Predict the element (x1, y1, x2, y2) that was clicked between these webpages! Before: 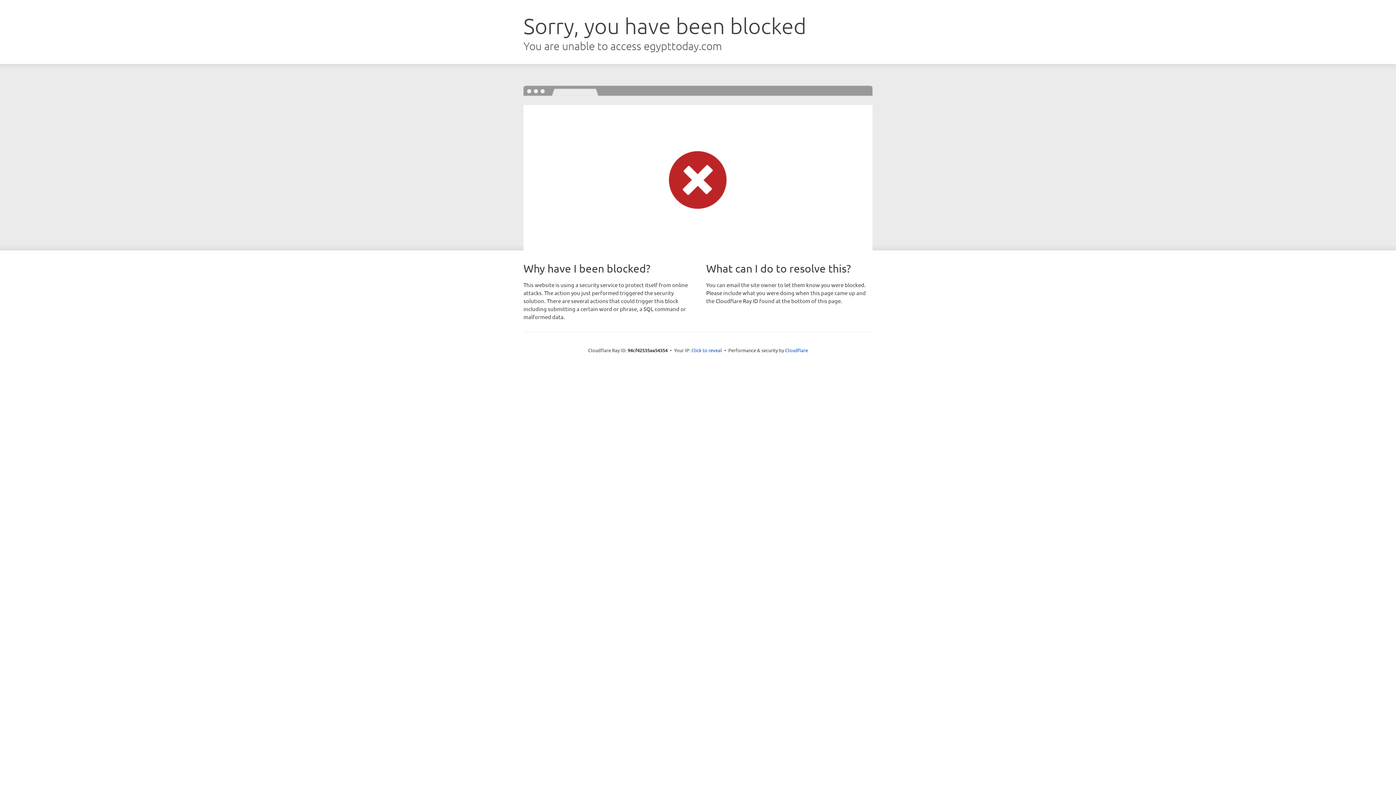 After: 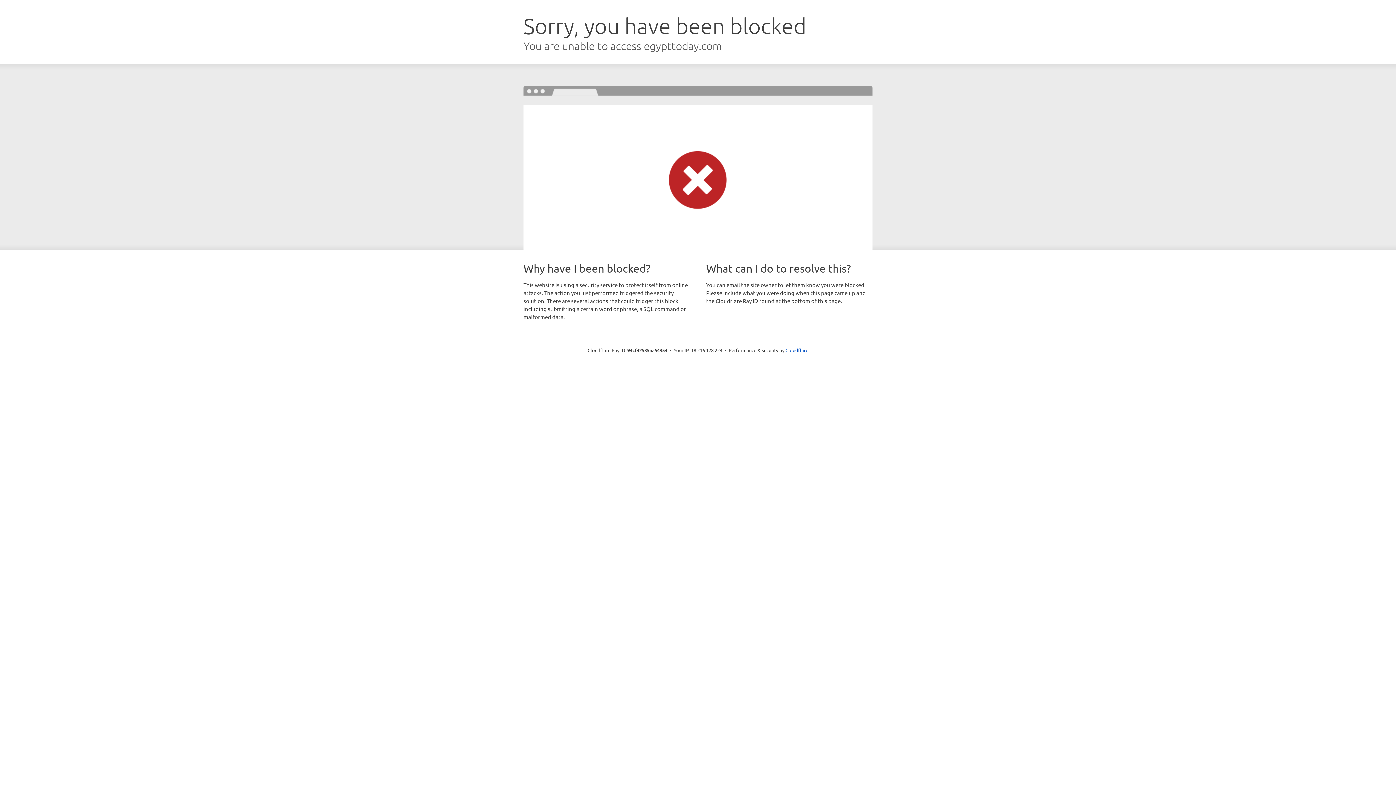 Action: label: Click to reveal bbox: (691, 346, 722, 353)